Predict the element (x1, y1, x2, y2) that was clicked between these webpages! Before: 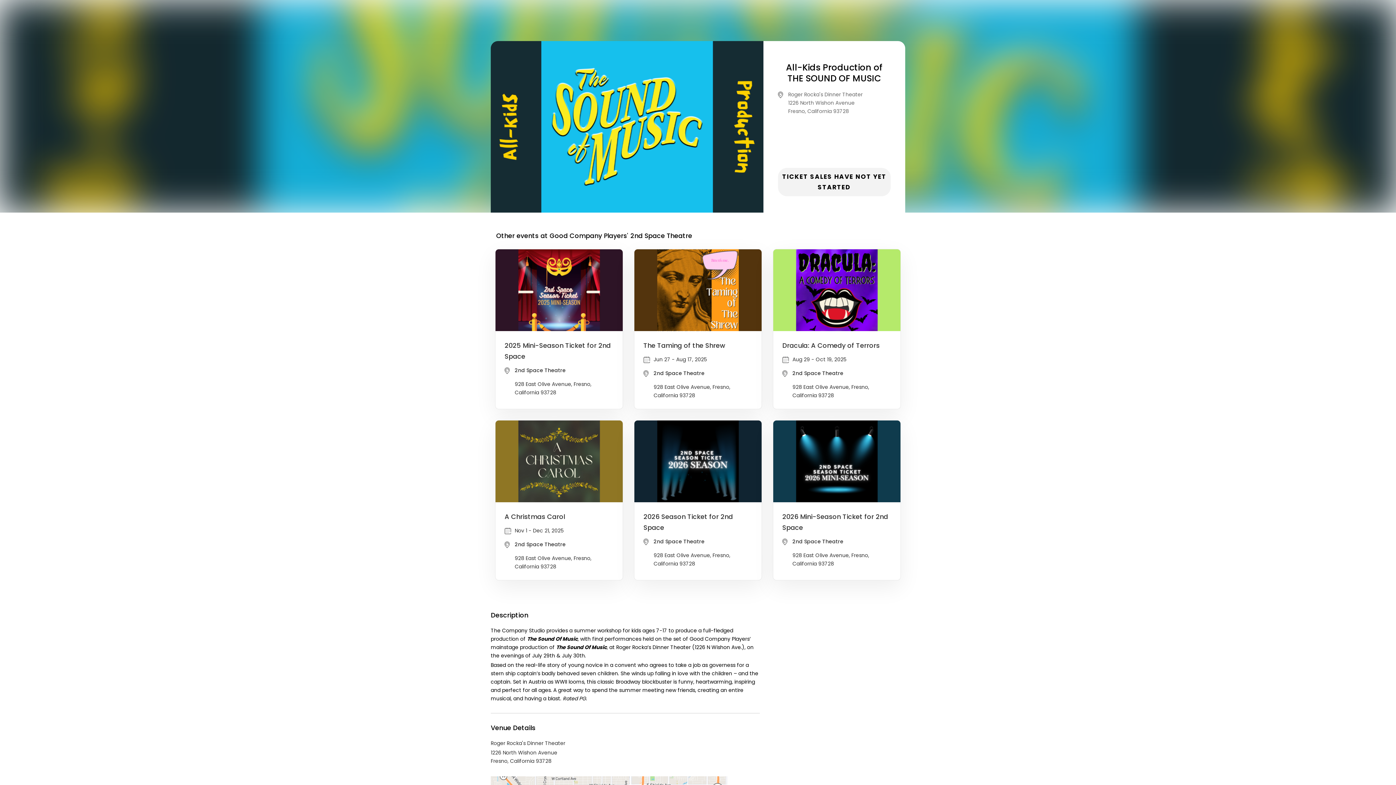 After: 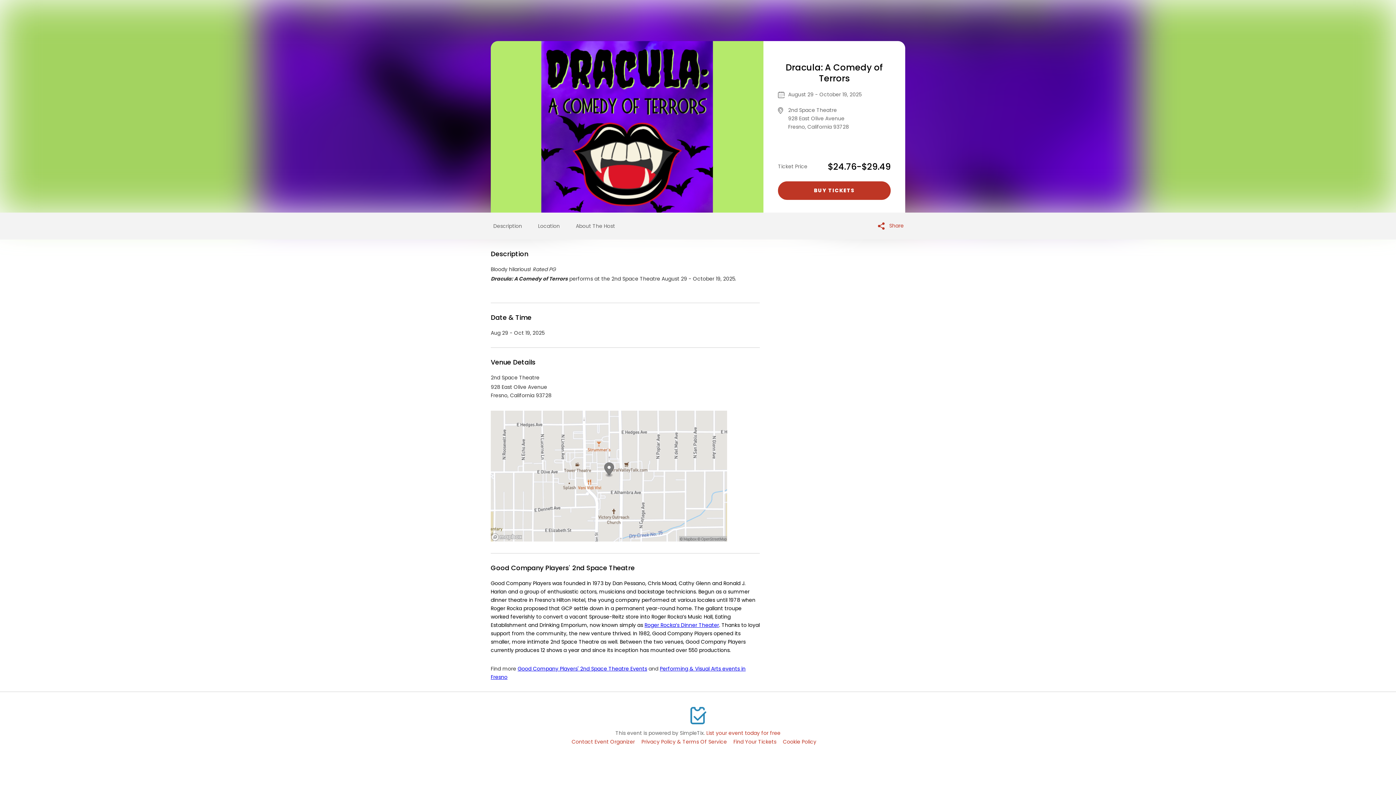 Action: bbox: (773, 249, 900, 409) label: Dracula: A Comedy of Terrors

Aug 29 - Oct 19, 2025

2nd Space Theatre

928 East Olive Avenue, Fresno, California 93728